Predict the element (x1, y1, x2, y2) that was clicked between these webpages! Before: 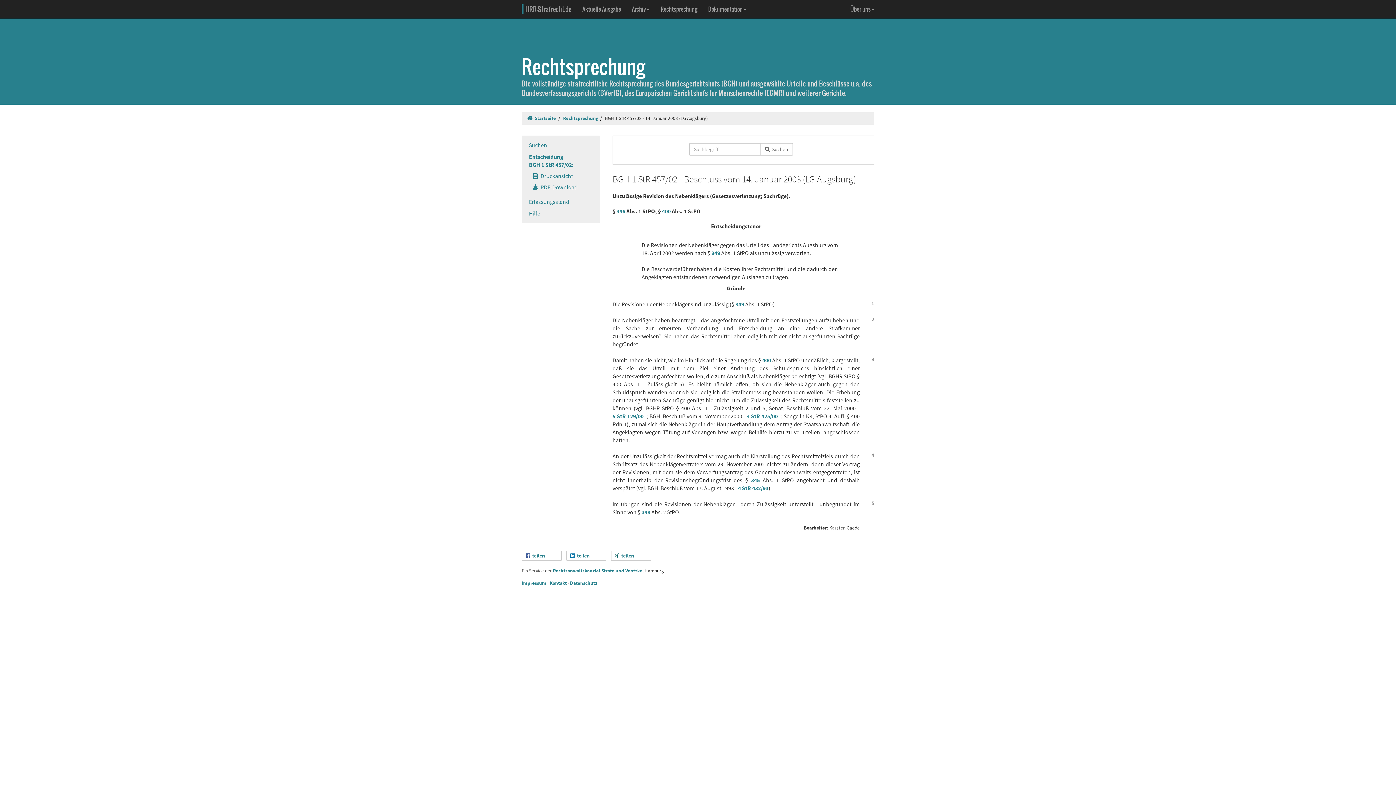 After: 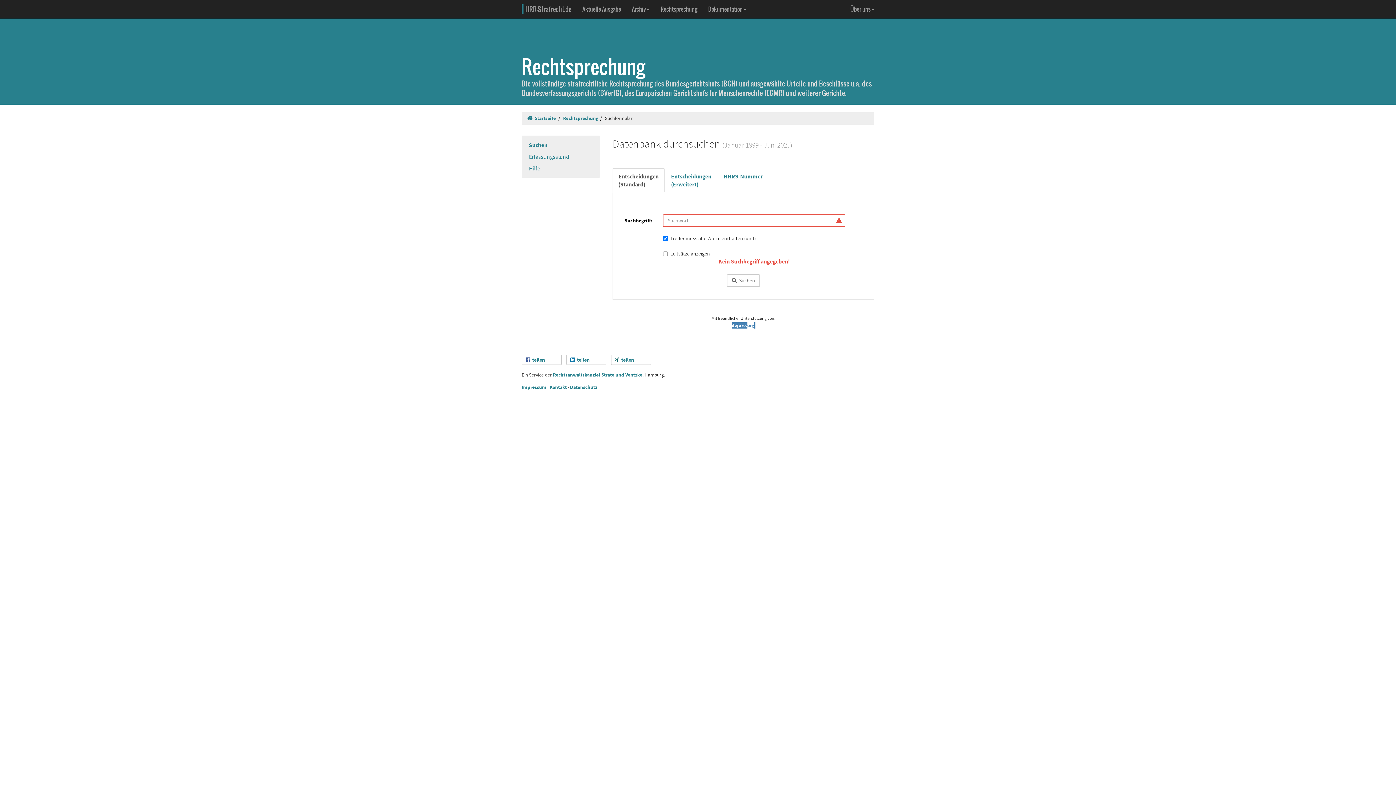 Action: bbox: (760, 143, 793, 155) label:   Suchen